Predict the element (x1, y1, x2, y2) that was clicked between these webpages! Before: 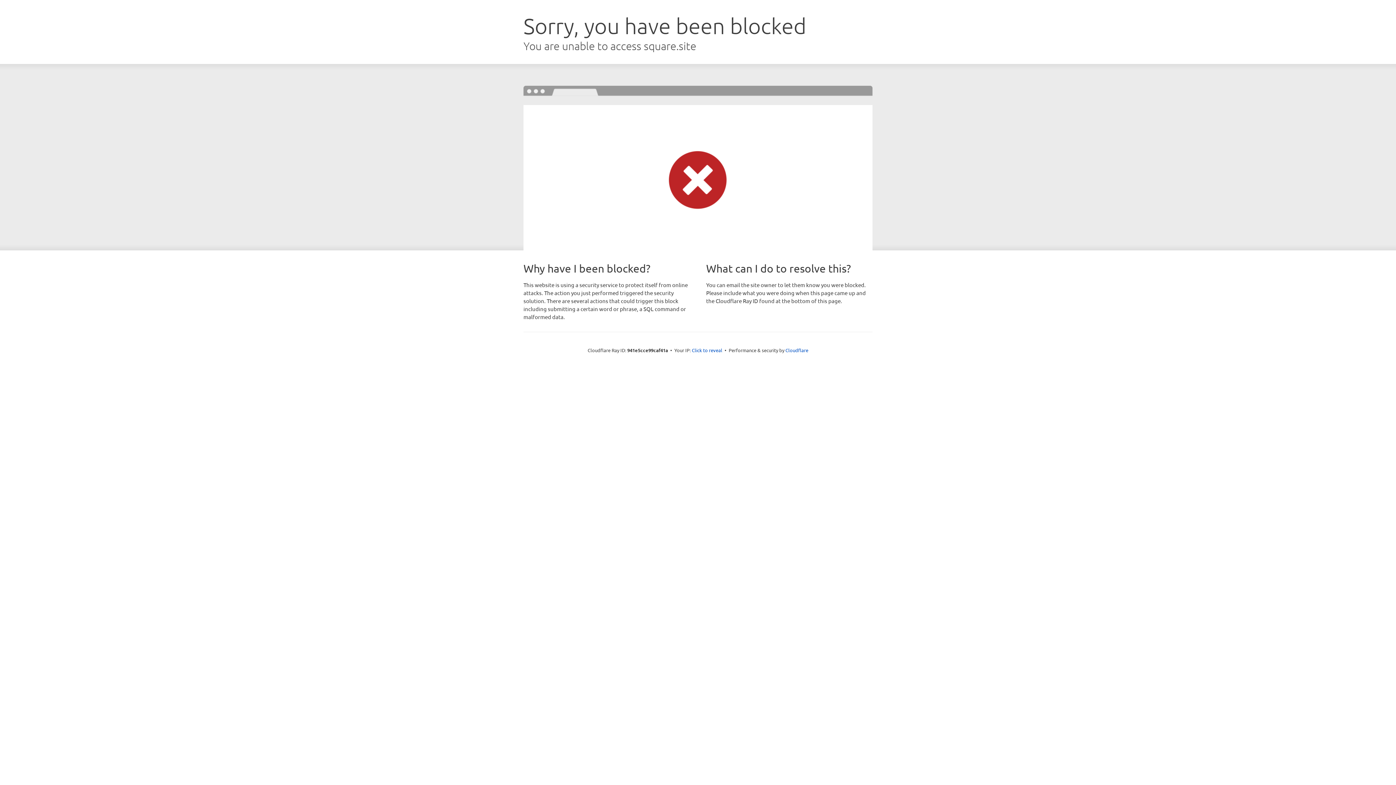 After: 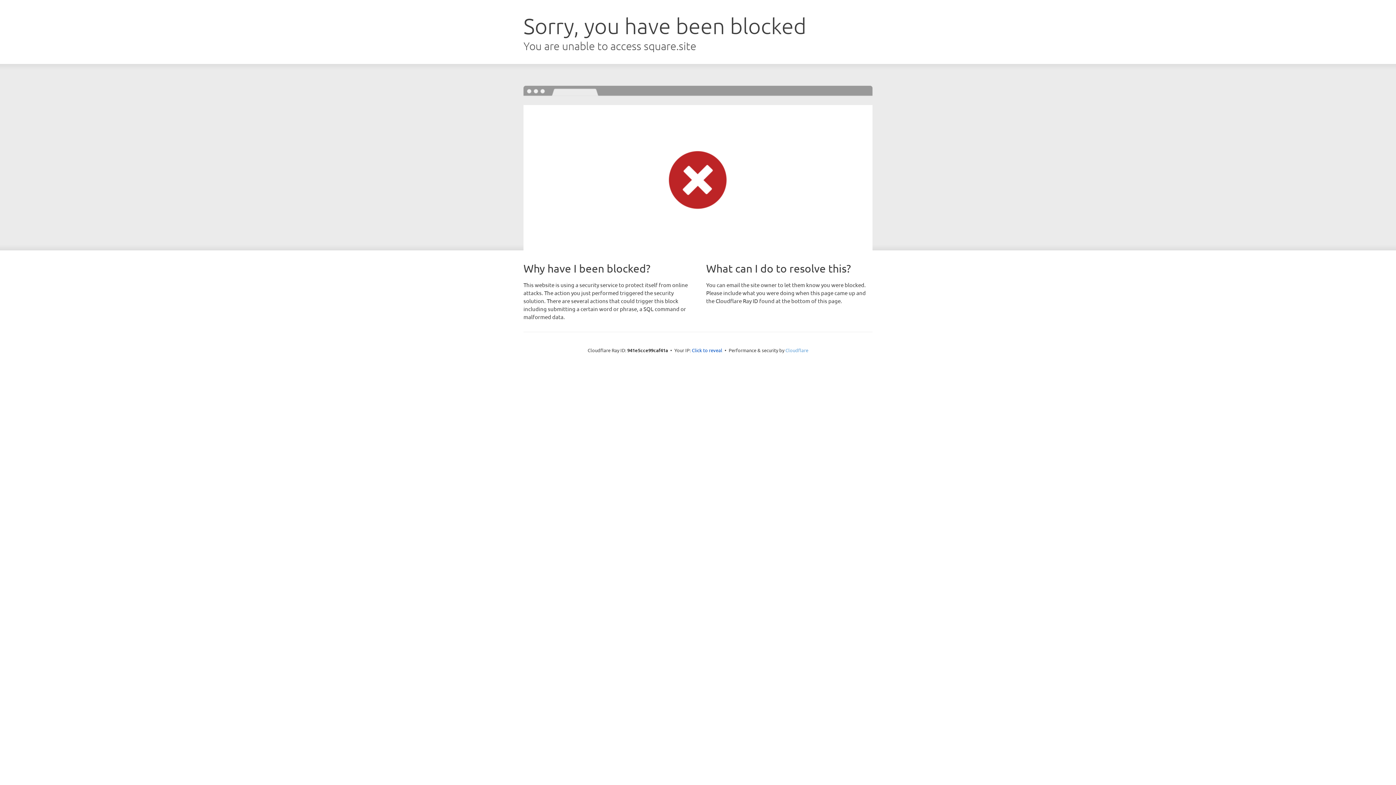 Action: label: Cloudflare bbox: (785, 347, 808, 353)